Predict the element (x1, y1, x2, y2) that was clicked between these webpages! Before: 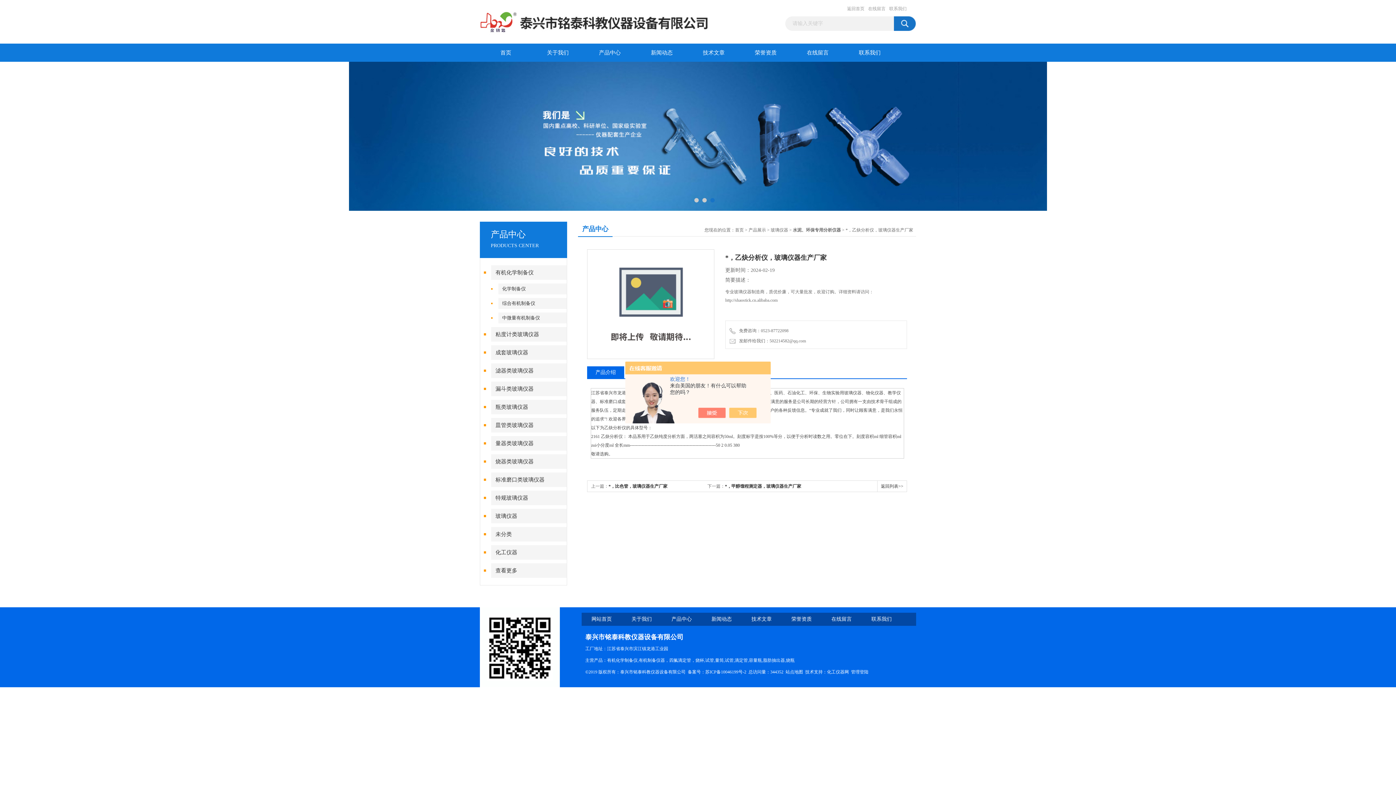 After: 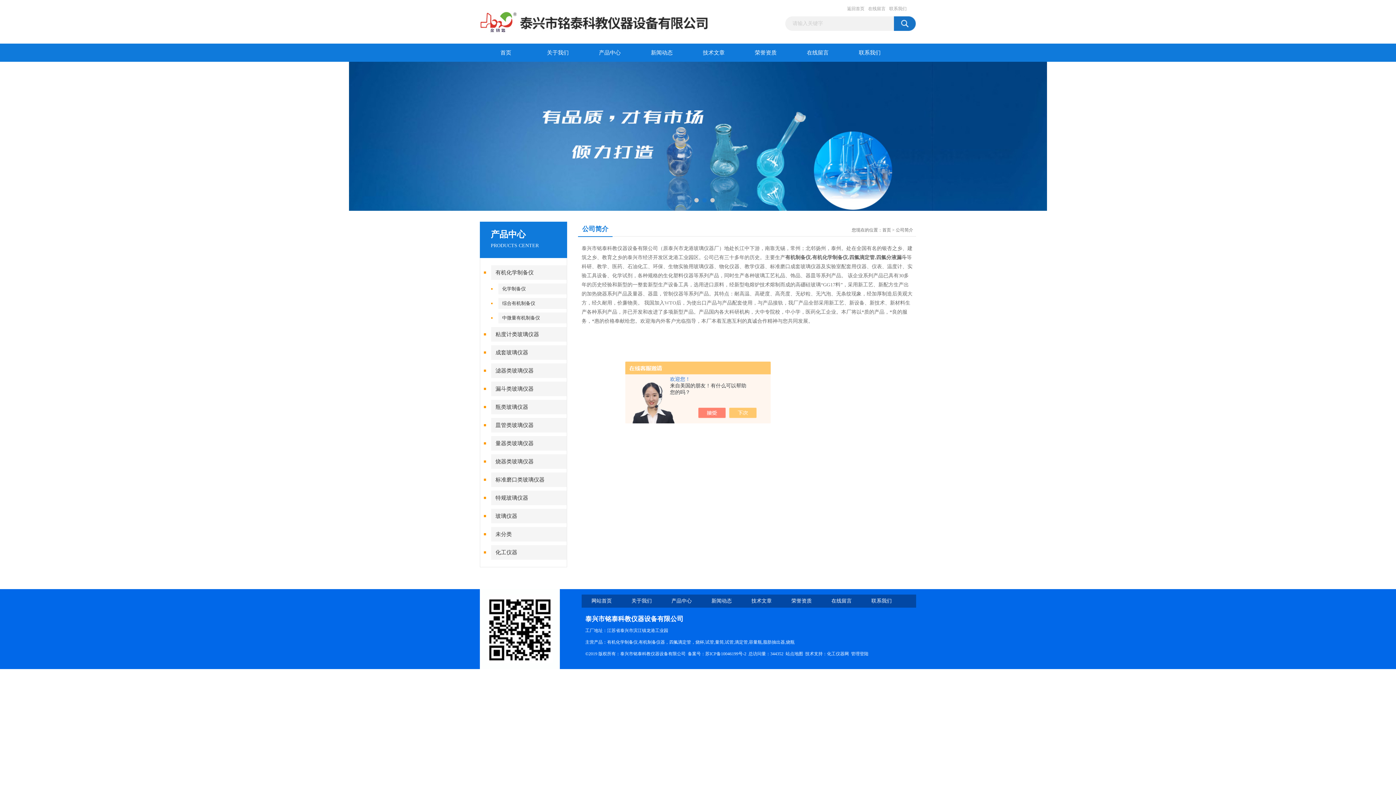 Action: label: 关于我们 bbox: (532, 43, 584, 61)